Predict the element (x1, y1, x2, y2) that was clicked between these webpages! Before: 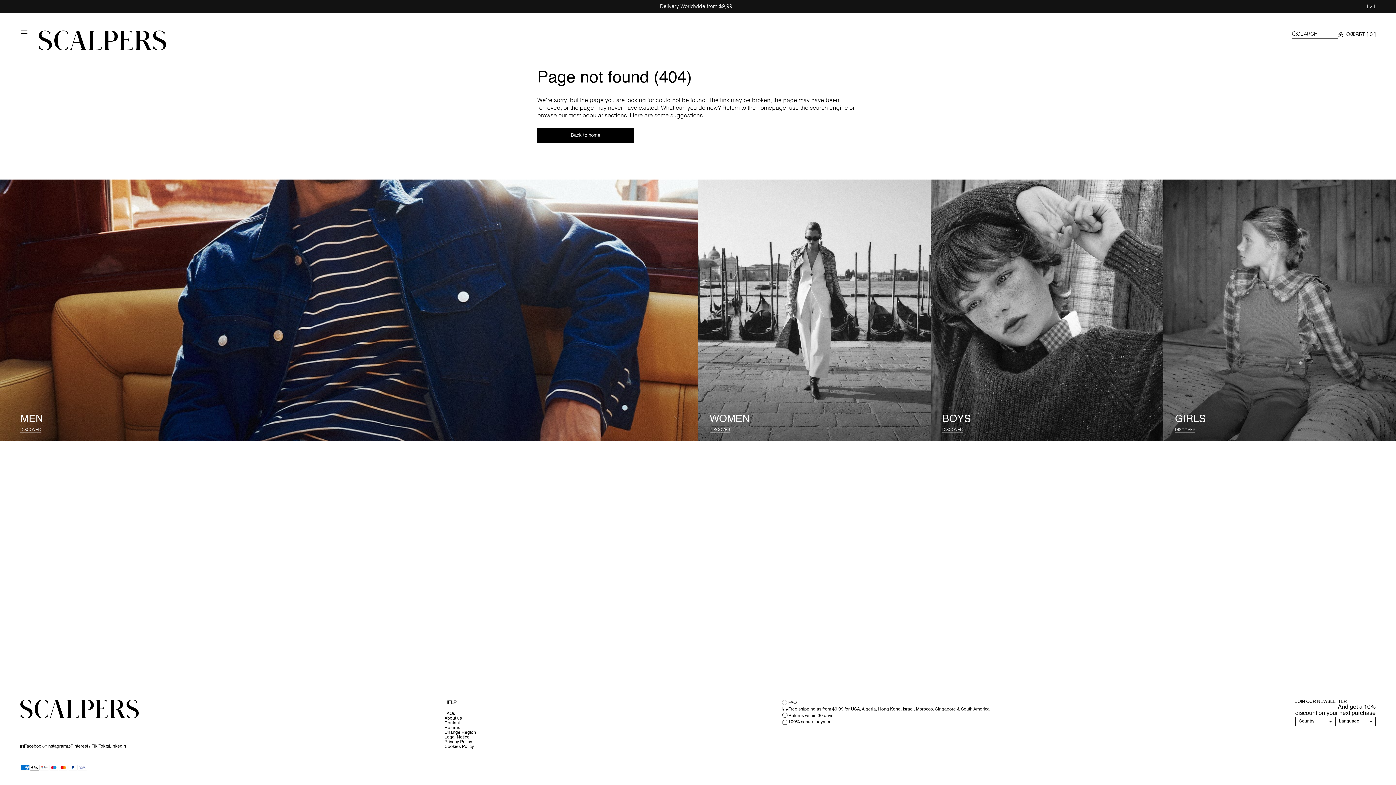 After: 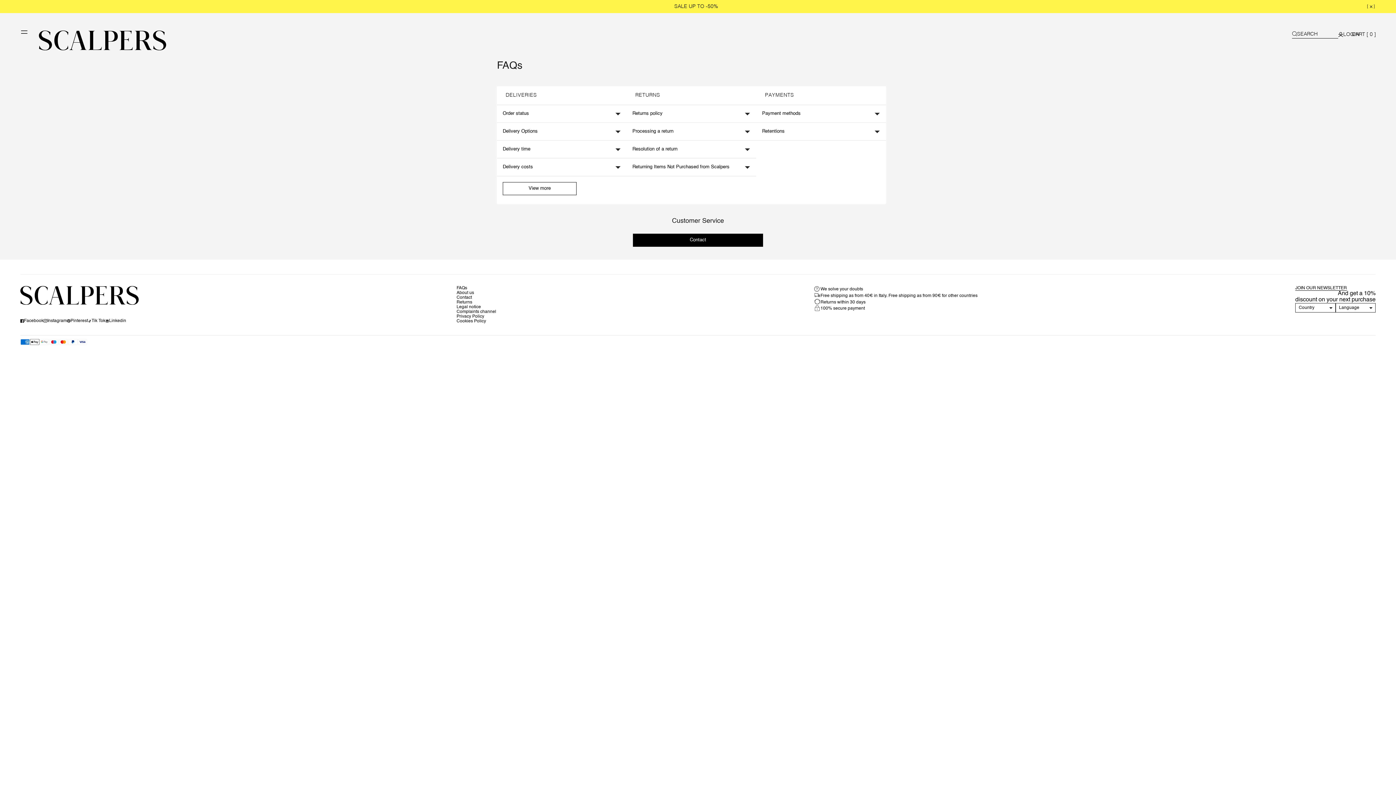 Action: label: Returns within 30 days bbox: (781, 712, 989, 718)